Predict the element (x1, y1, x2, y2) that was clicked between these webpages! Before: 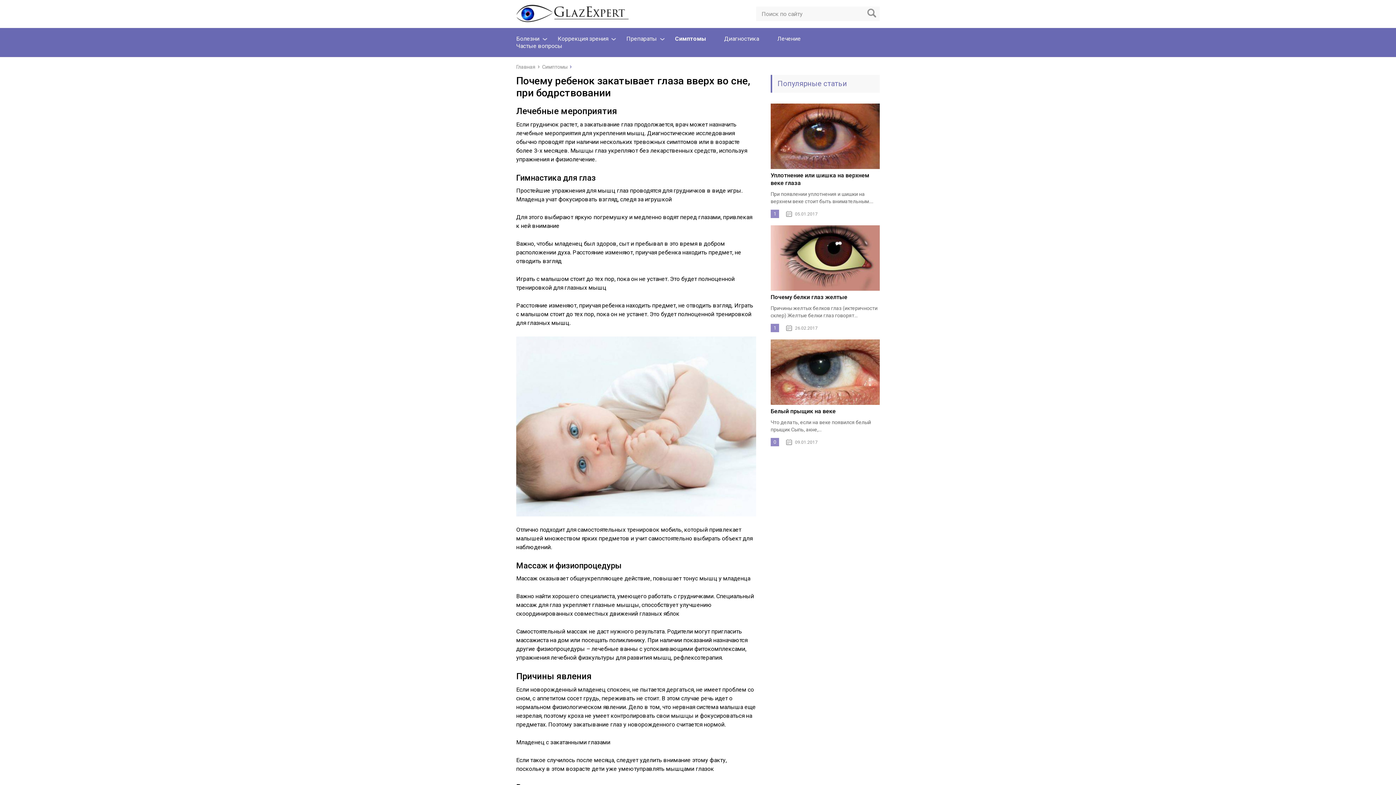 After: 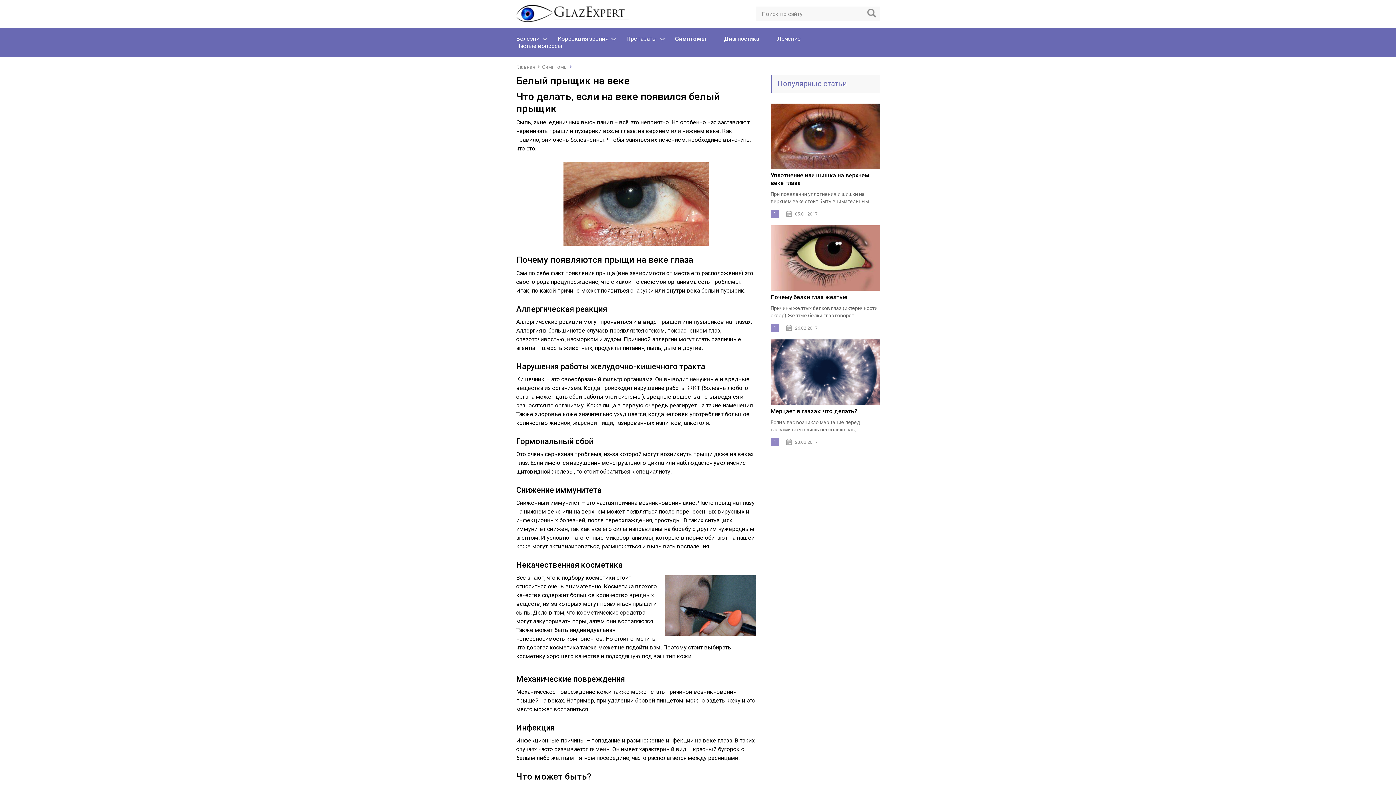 Action: bbox: (770, 408, 836, 414) label: Белый прыщик на веке